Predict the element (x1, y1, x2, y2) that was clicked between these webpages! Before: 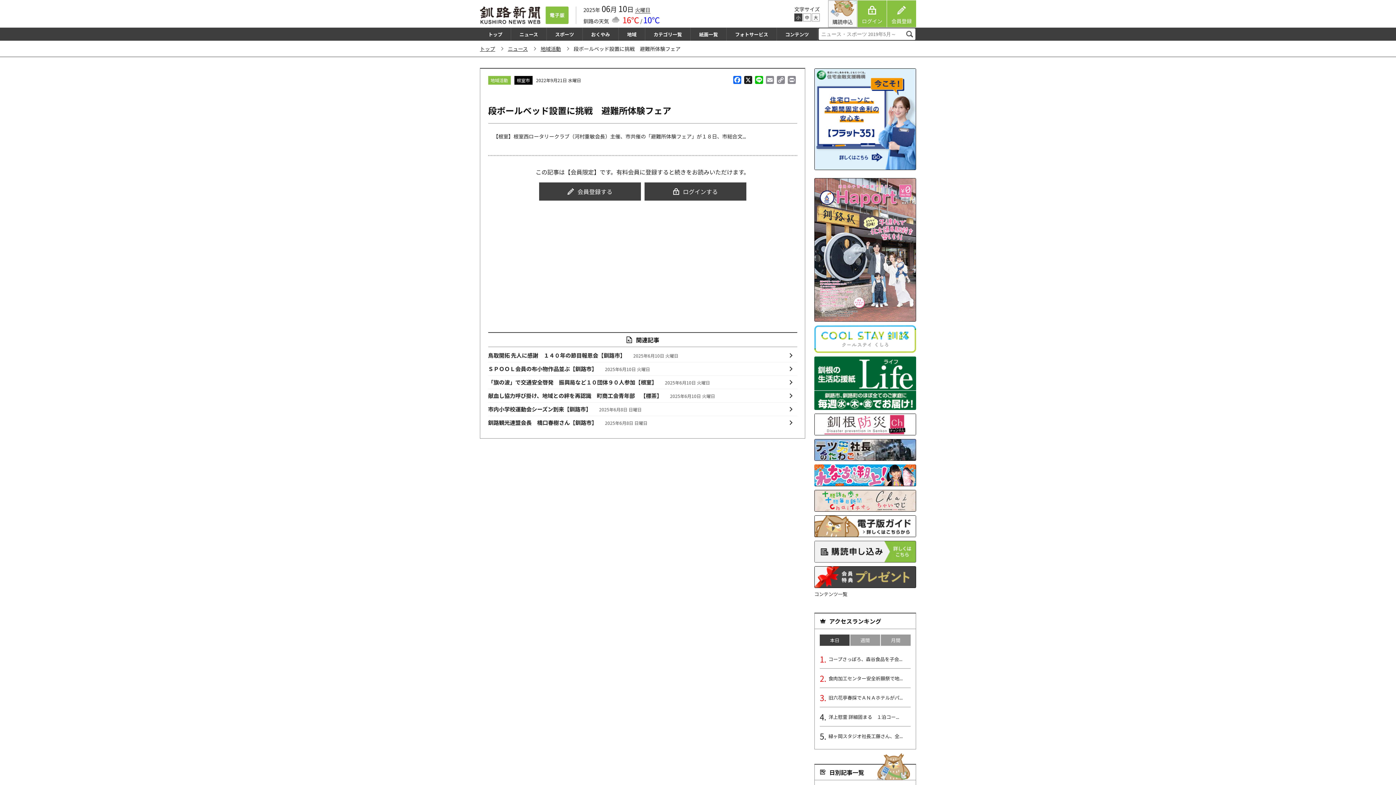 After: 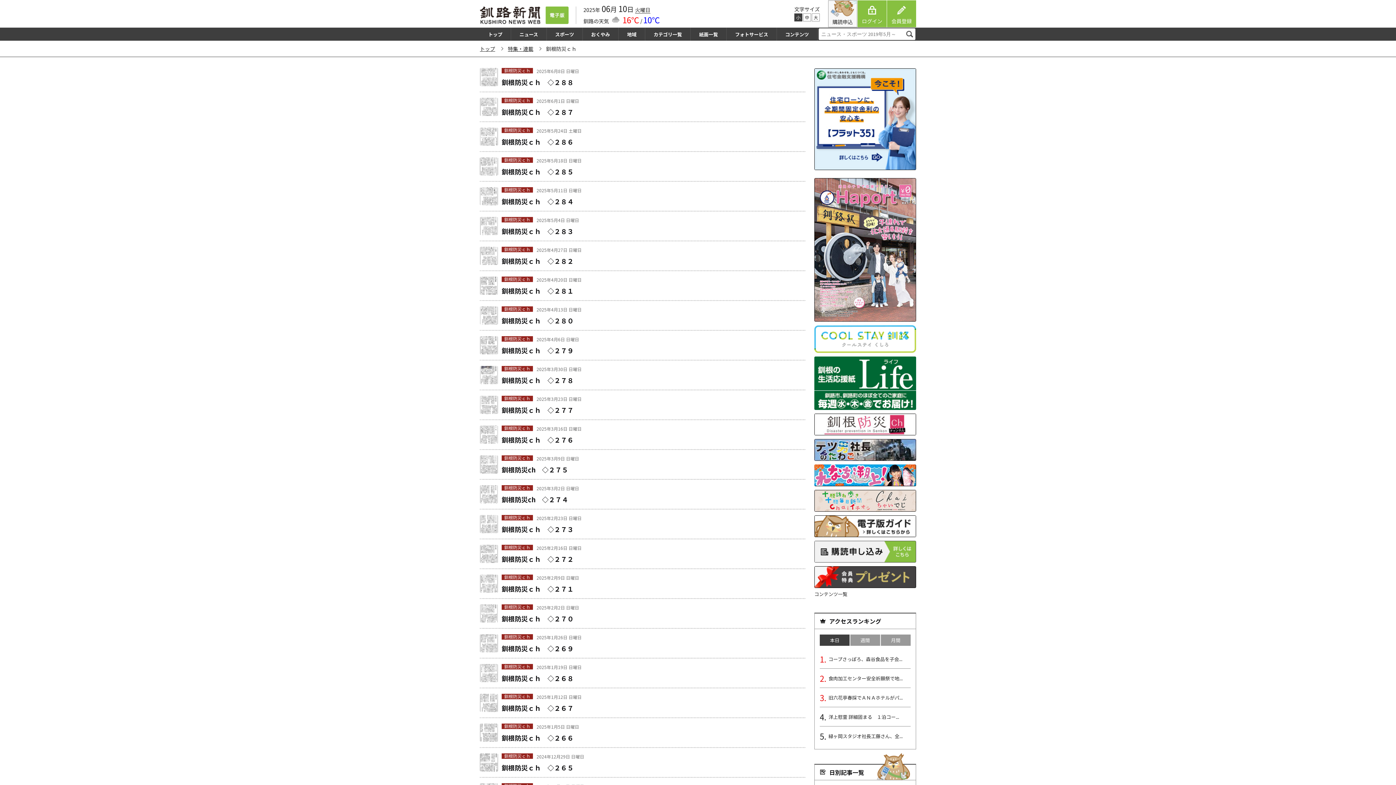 Action: bbox: (814, 413, 916, 435)